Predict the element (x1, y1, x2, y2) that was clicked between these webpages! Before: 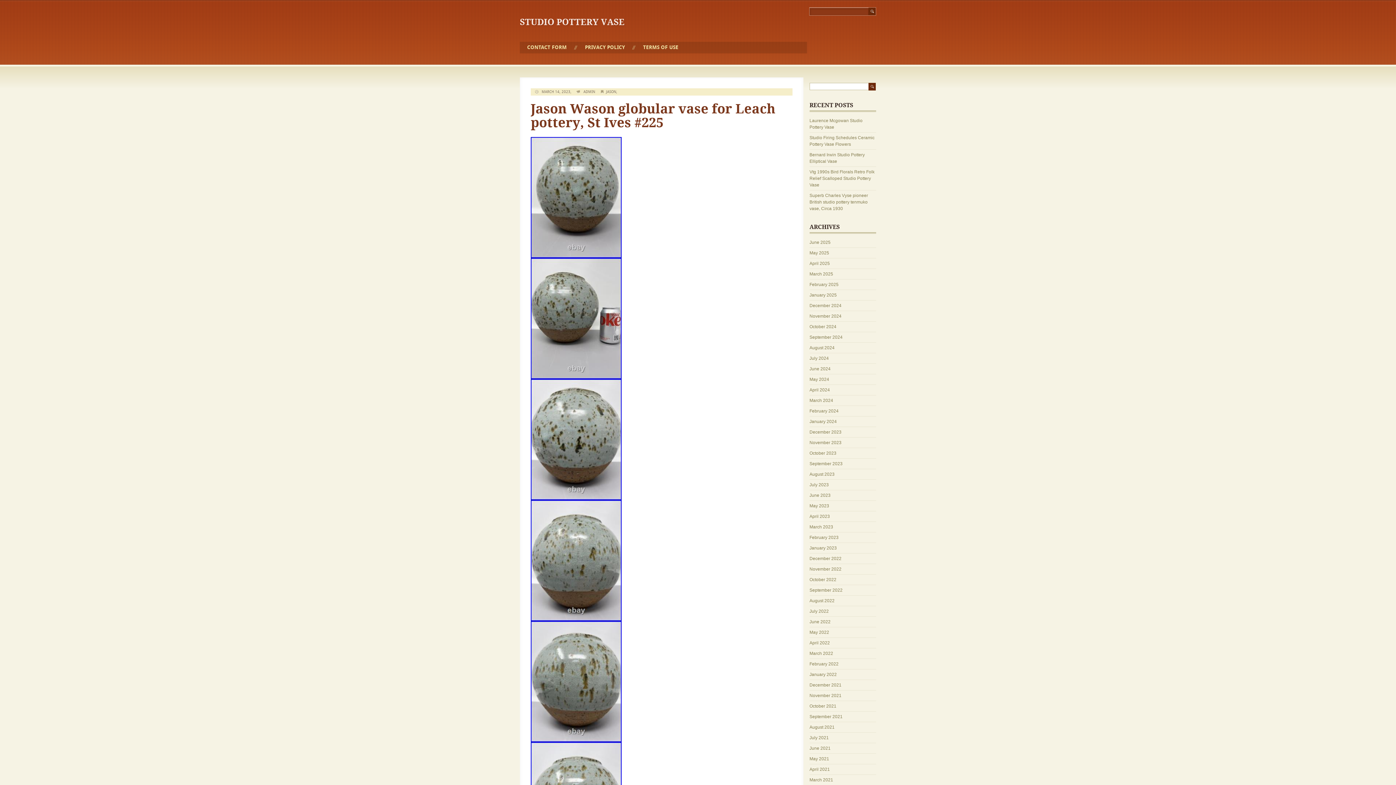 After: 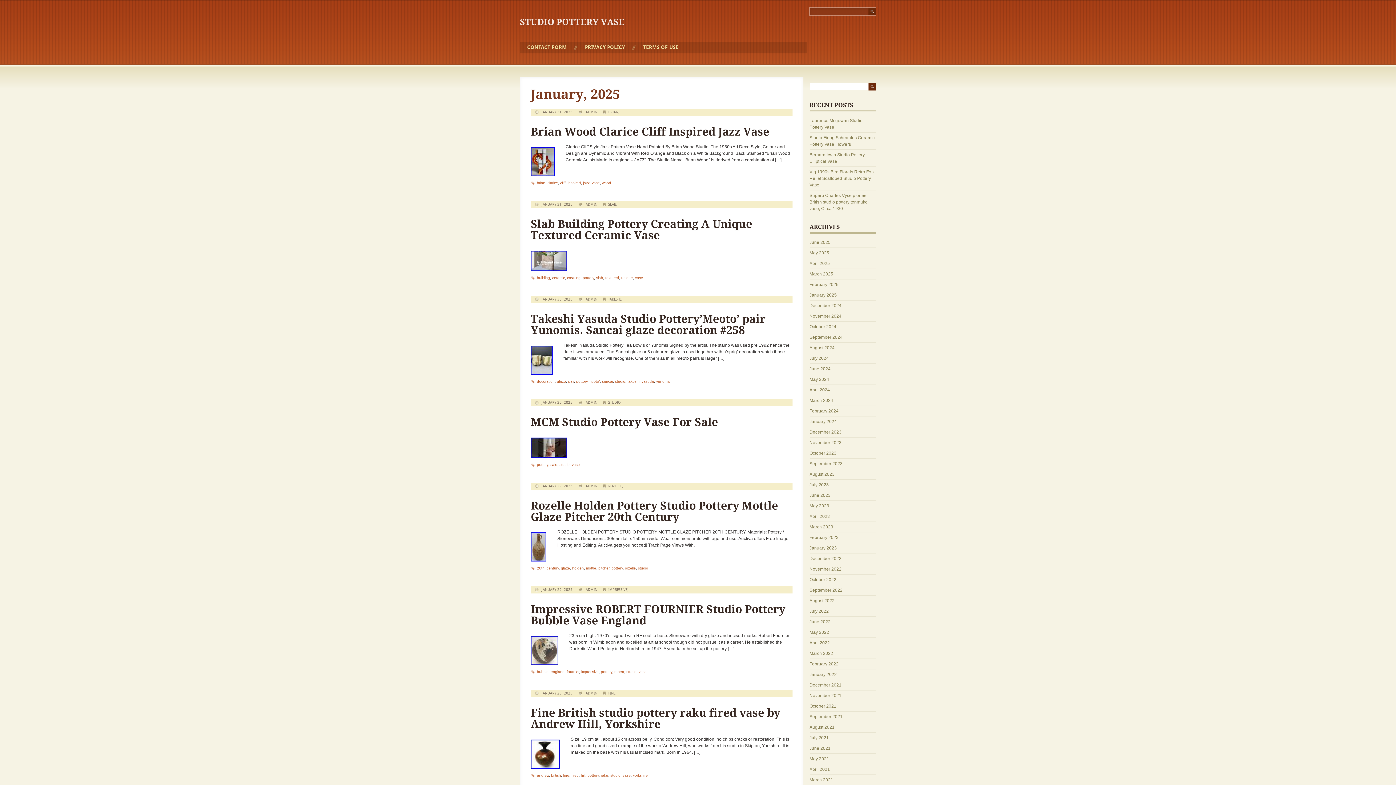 Action: bbox: (809, 292, 837, 297) label: January 2025